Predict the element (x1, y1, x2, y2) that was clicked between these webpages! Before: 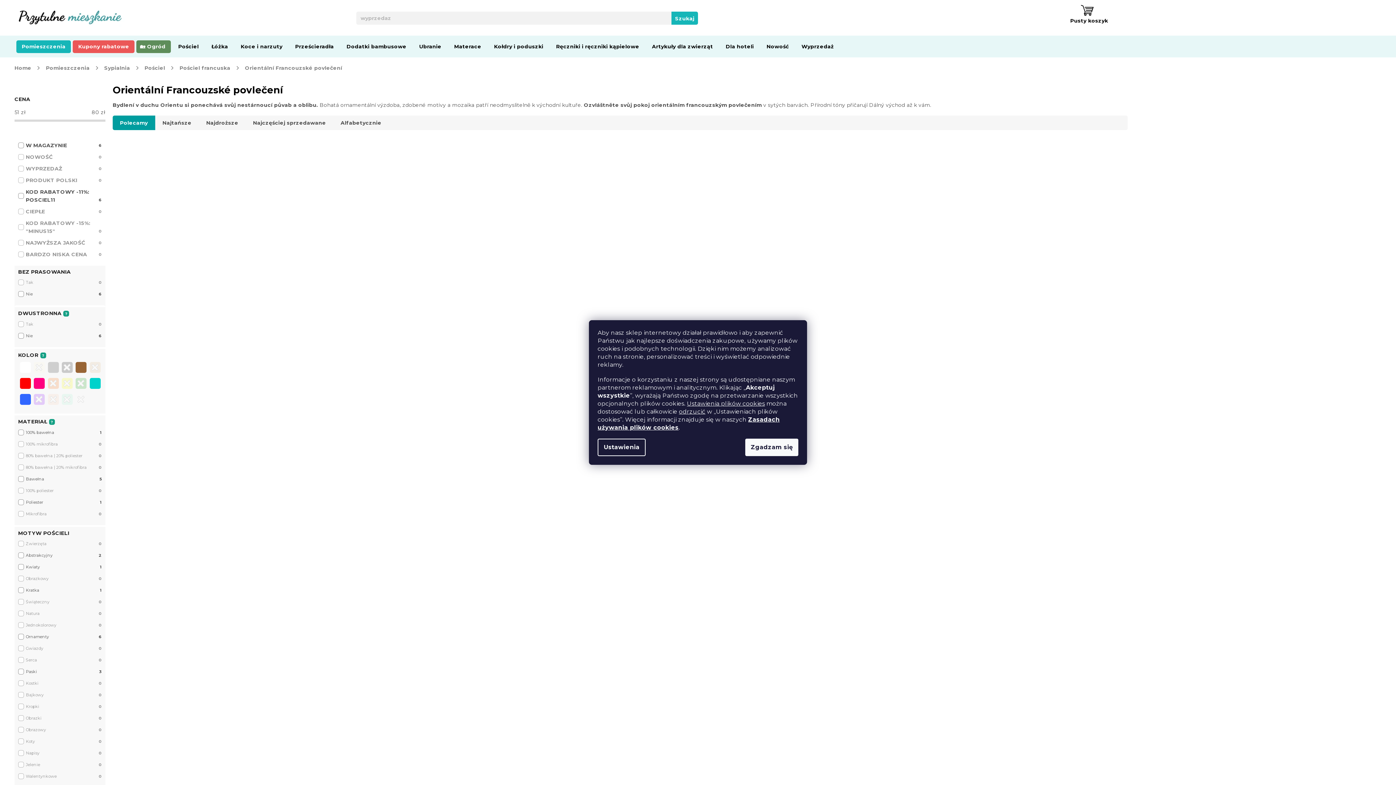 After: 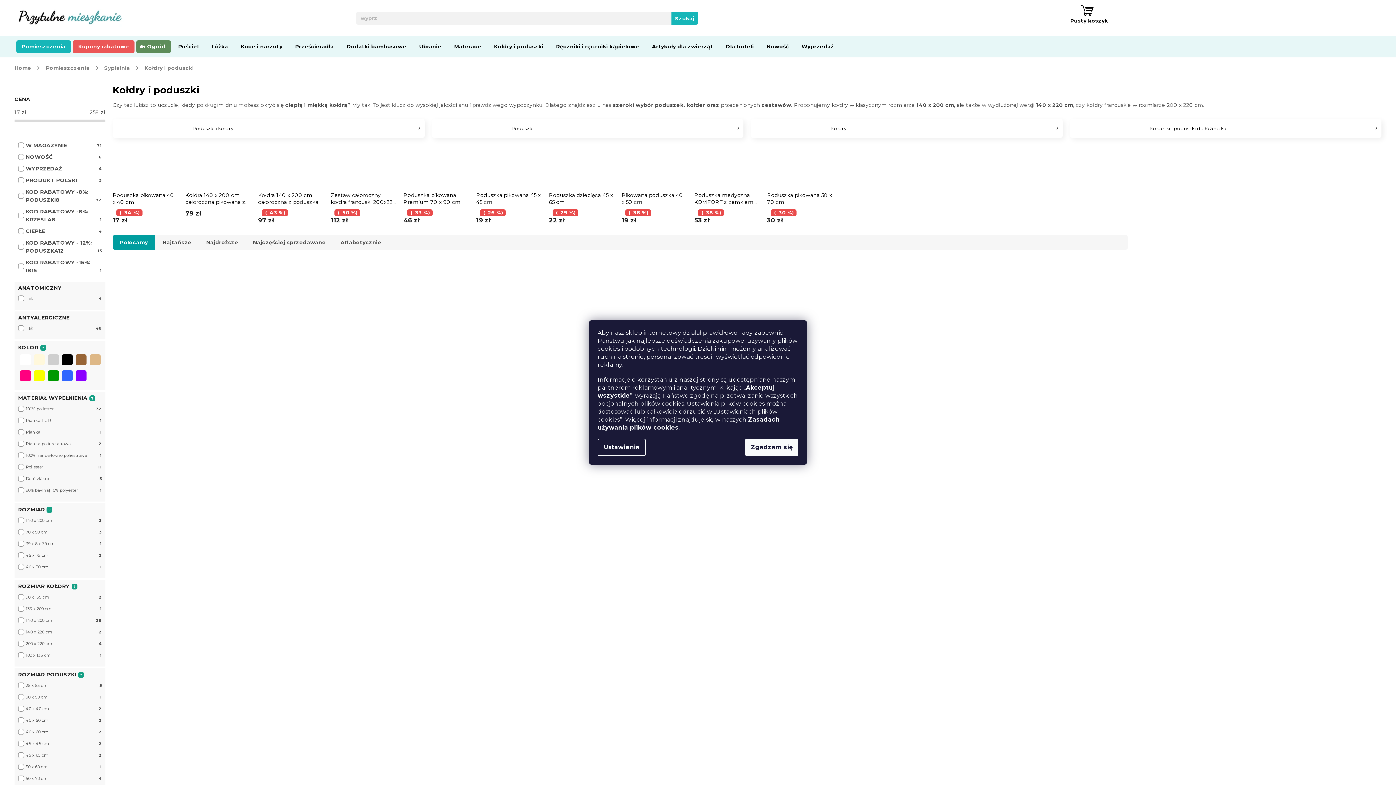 Action: bbox: (488, 35, 549, 57) label: Kołdry i poduszki